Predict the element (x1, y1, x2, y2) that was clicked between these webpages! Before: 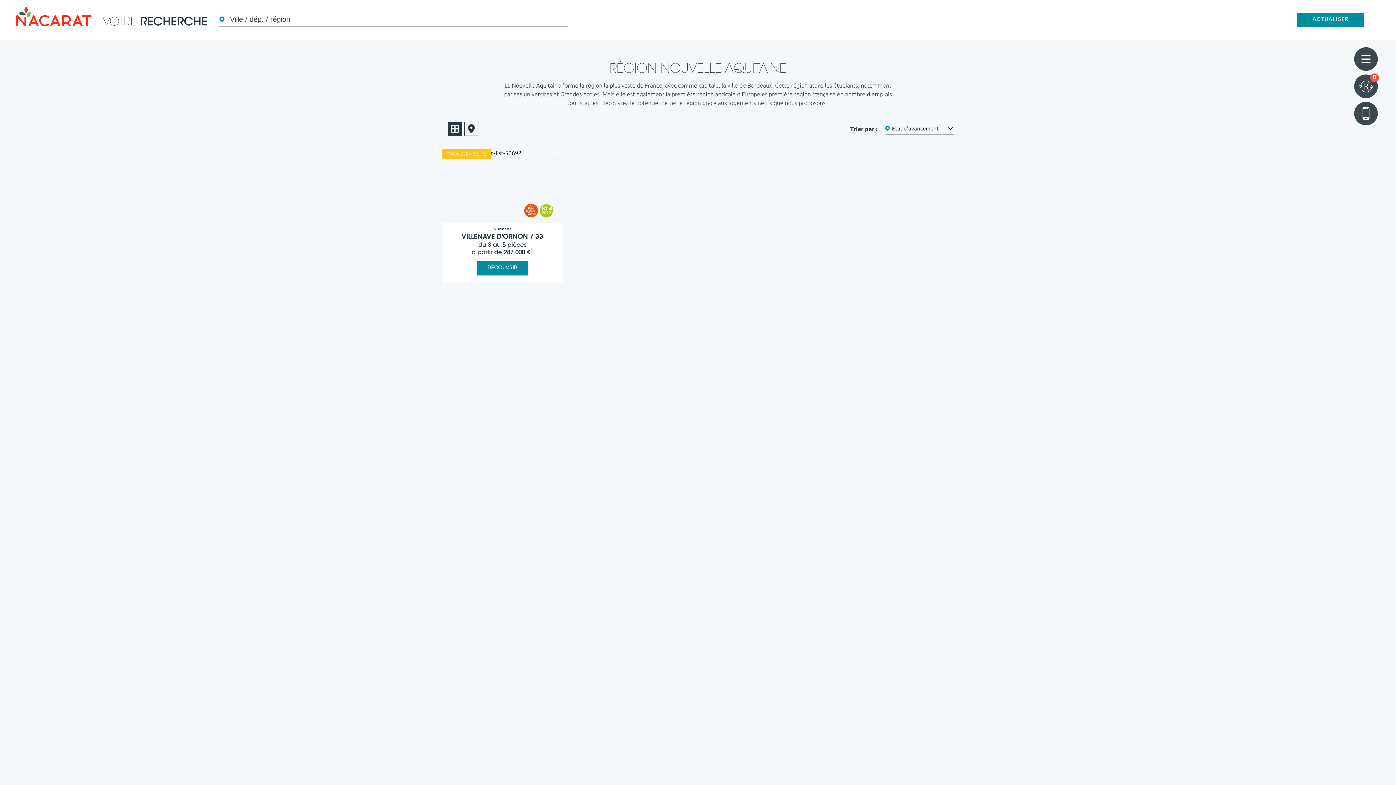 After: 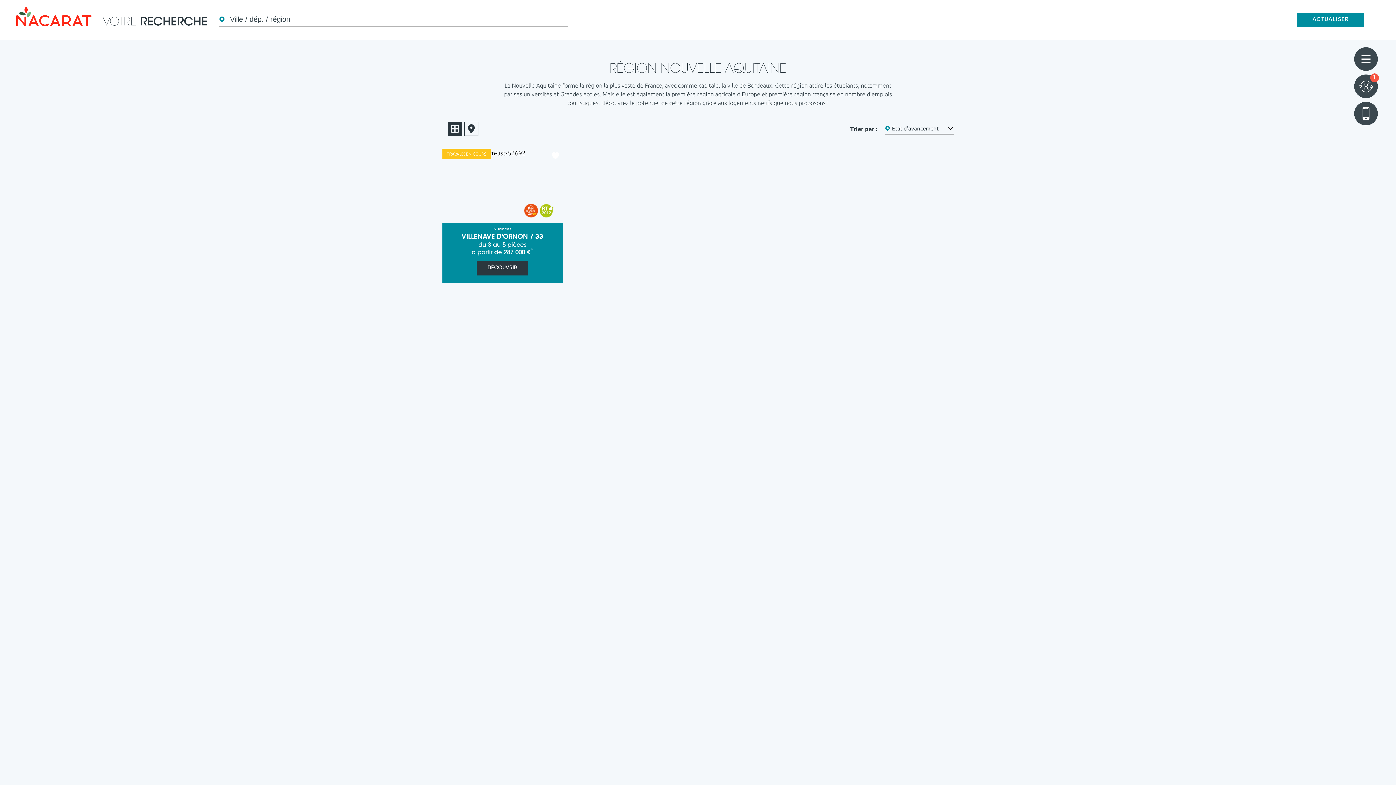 Action: bbox: (551, 152, 559, 159)